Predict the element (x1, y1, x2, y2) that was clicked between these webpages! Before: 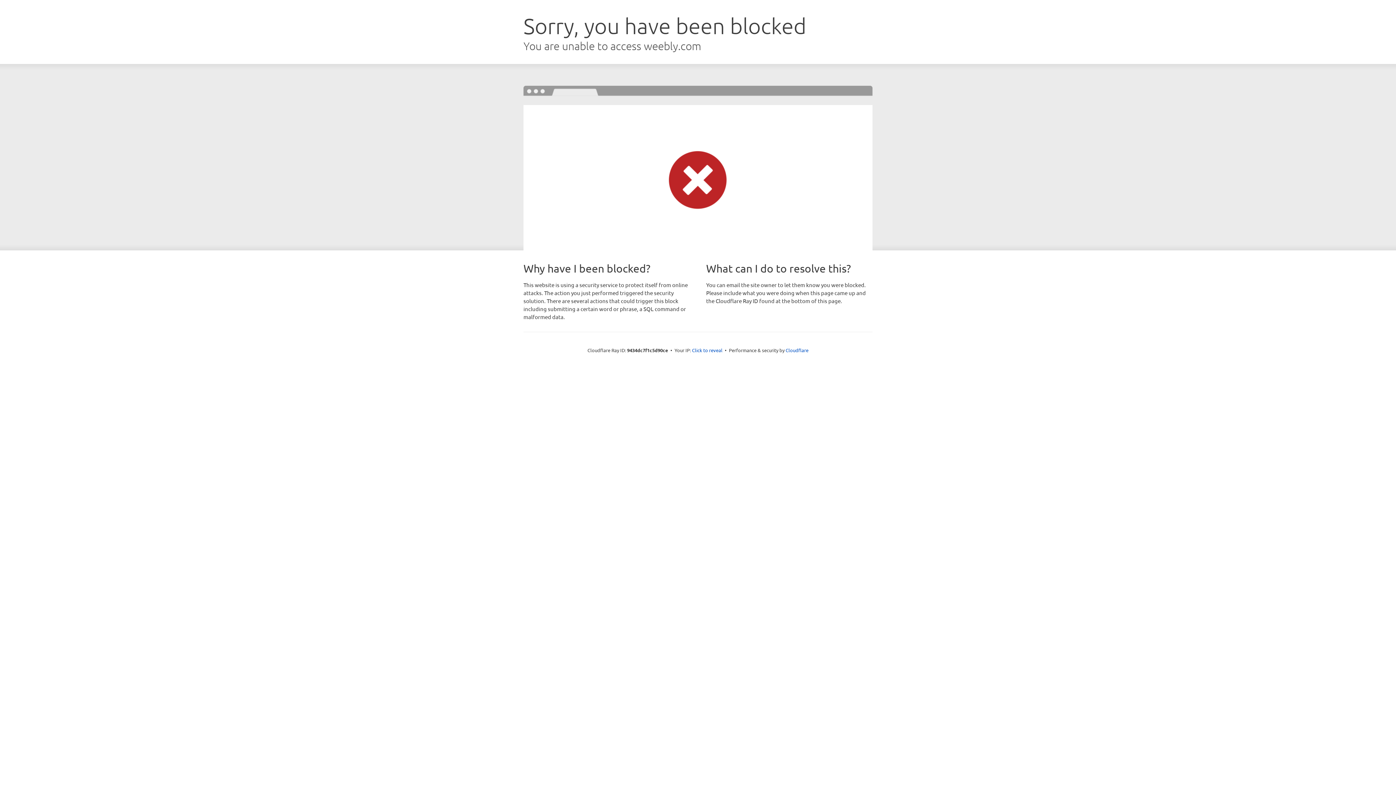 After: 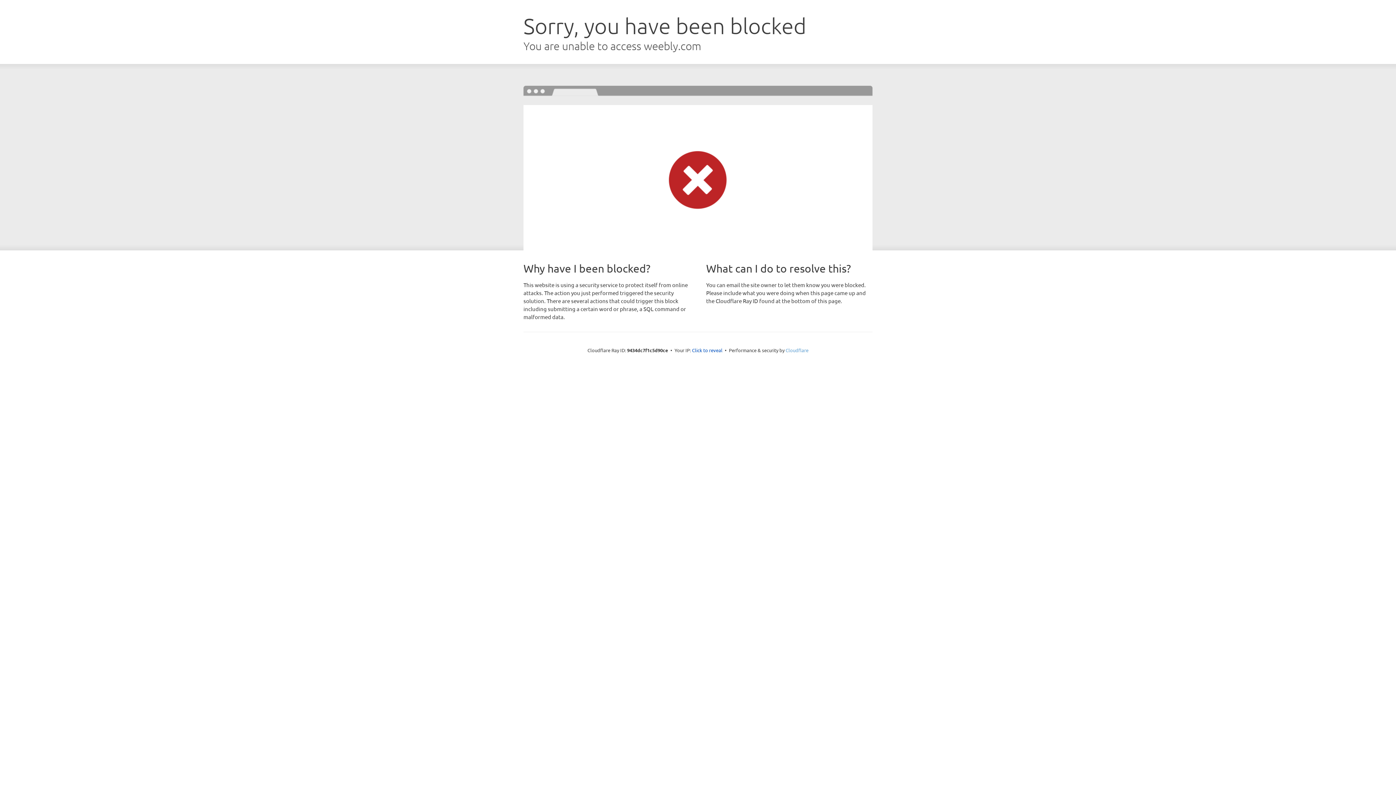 Action: bbox: (785, 347, 808, 353) label: Cloudflare